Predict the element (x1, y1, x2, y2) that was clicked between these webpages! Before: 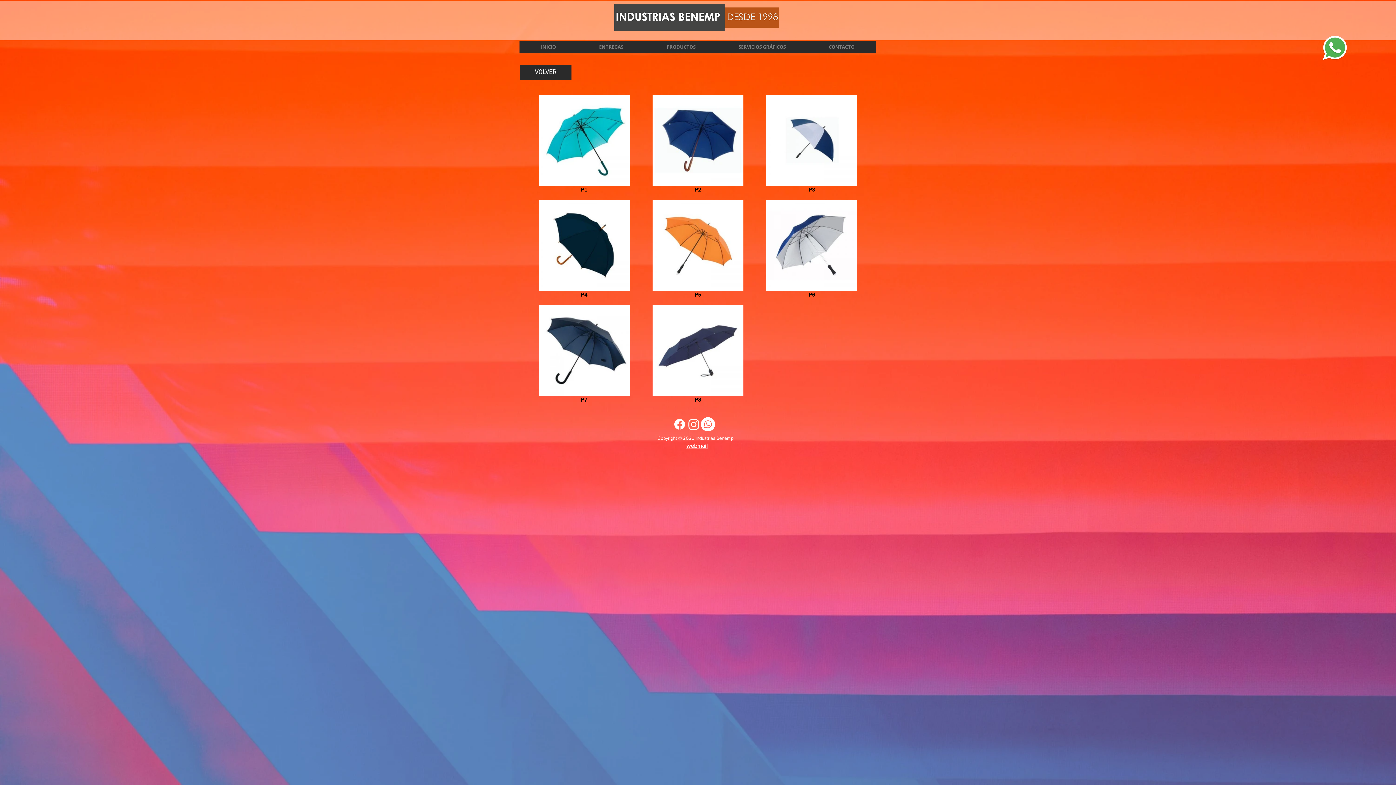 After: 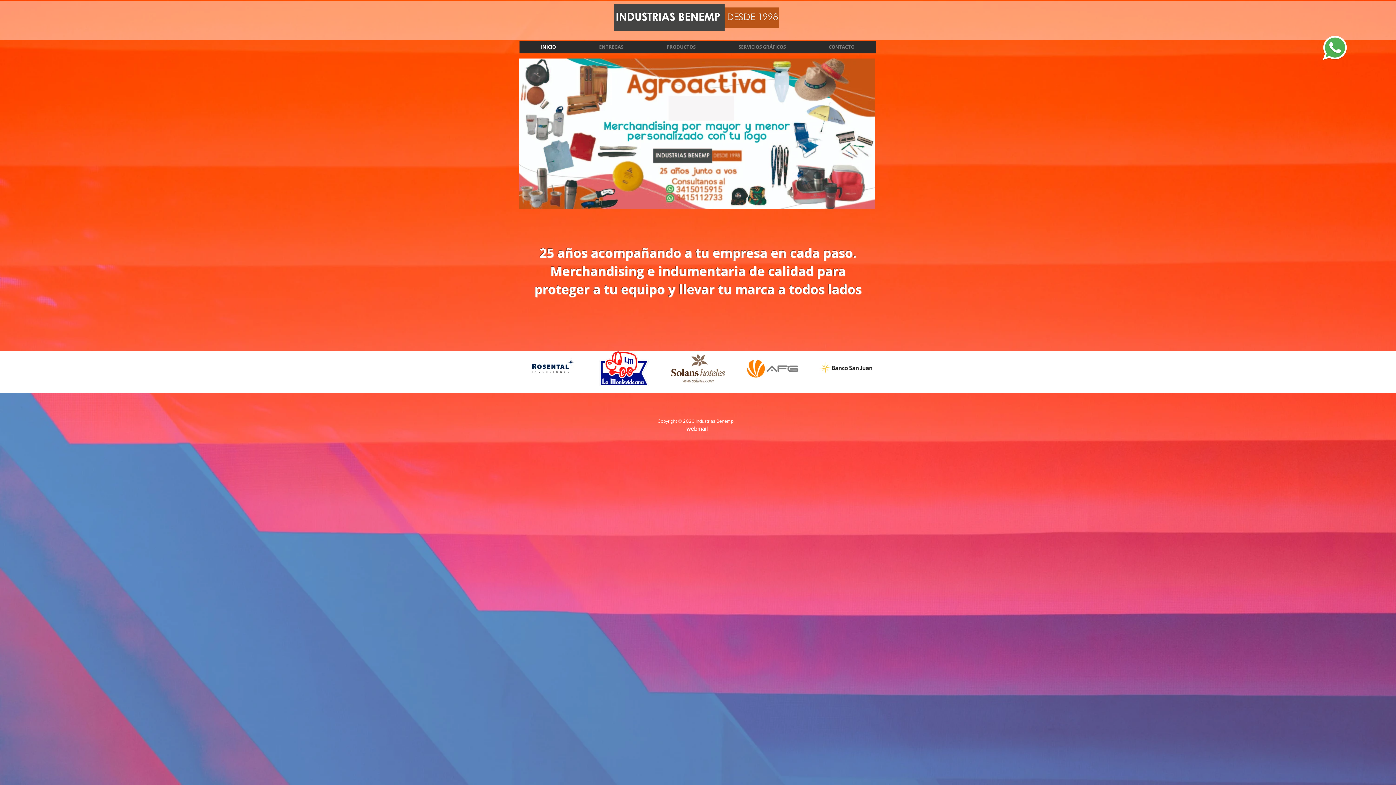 Action: bbox: (519, 40, 577, 53) label: INICIO